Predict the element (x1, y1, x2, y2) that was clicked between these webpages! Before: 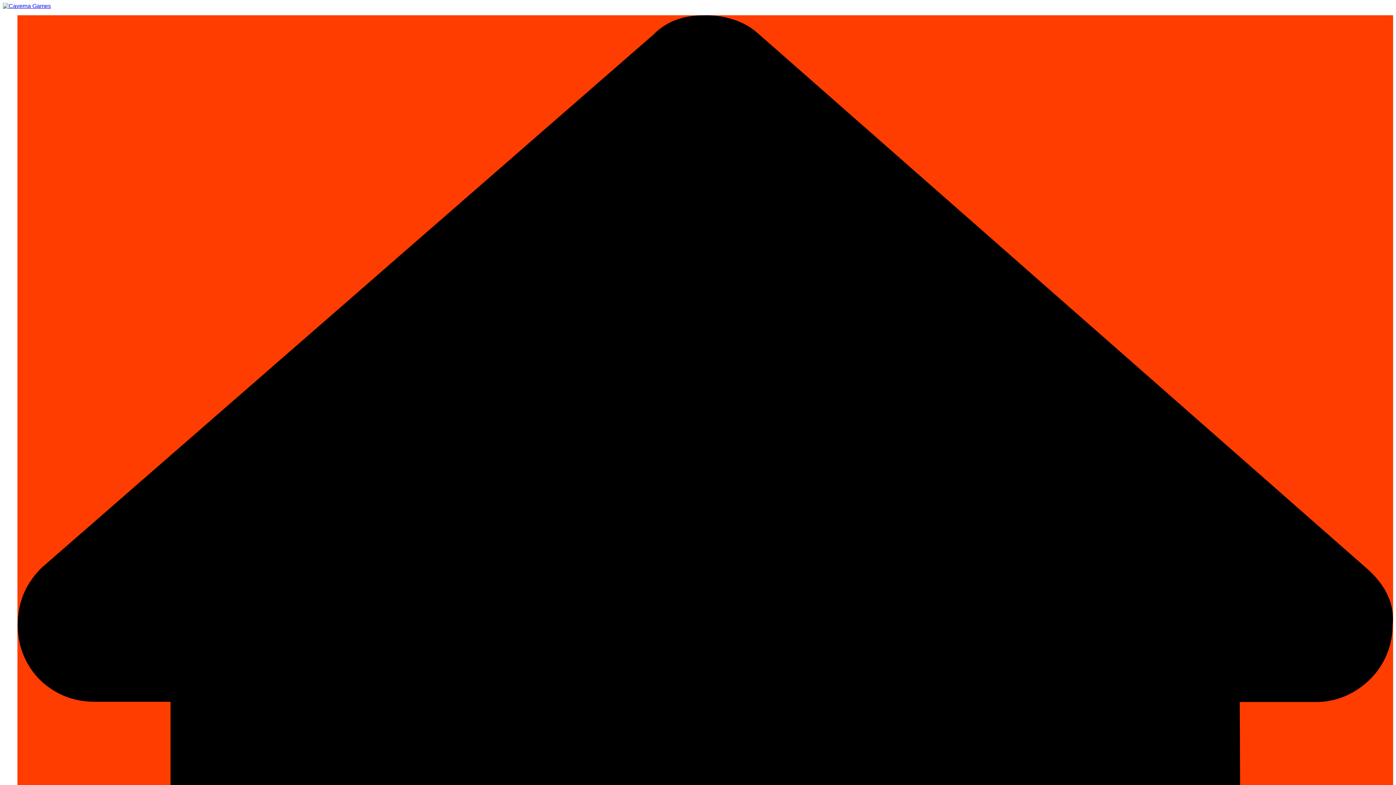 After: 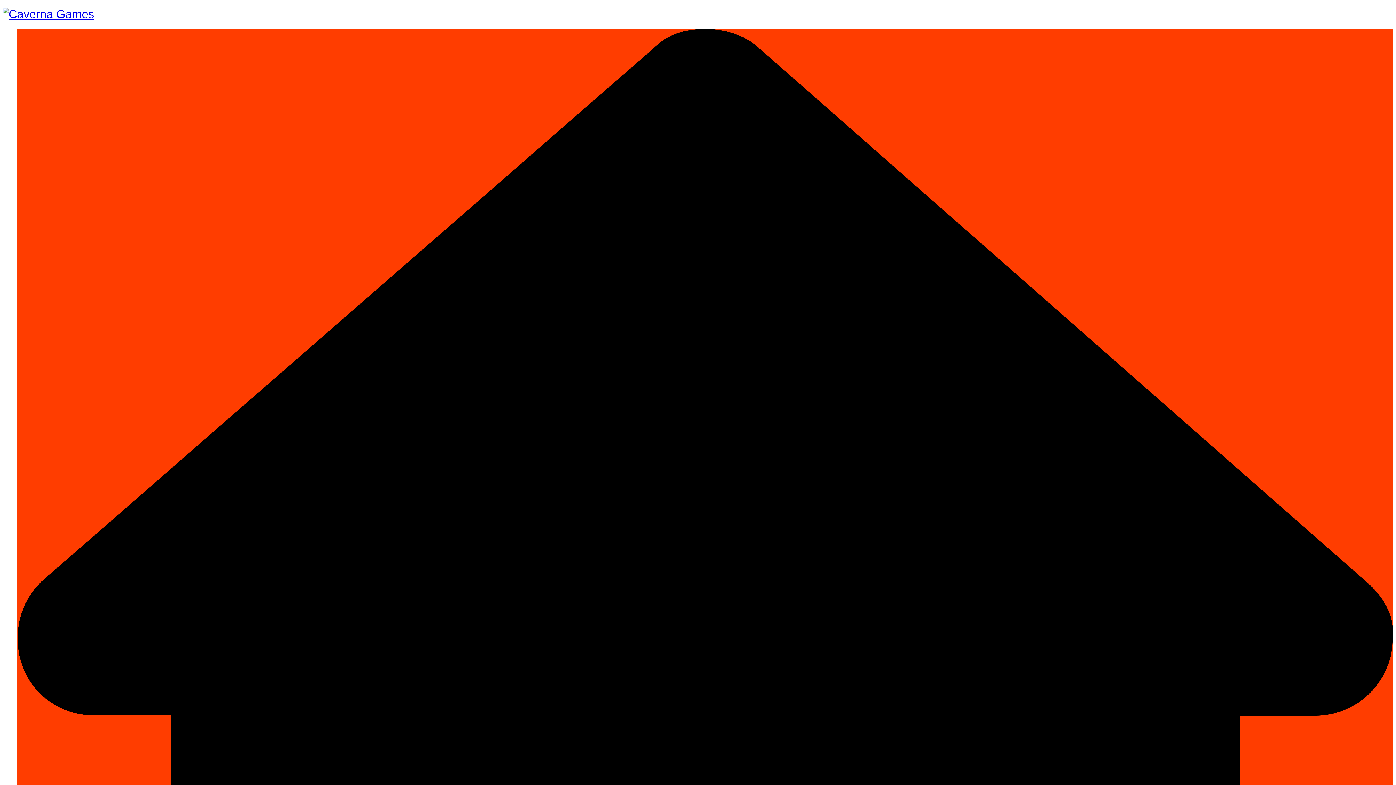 Action: bbox: (2, 2, 50, 9)